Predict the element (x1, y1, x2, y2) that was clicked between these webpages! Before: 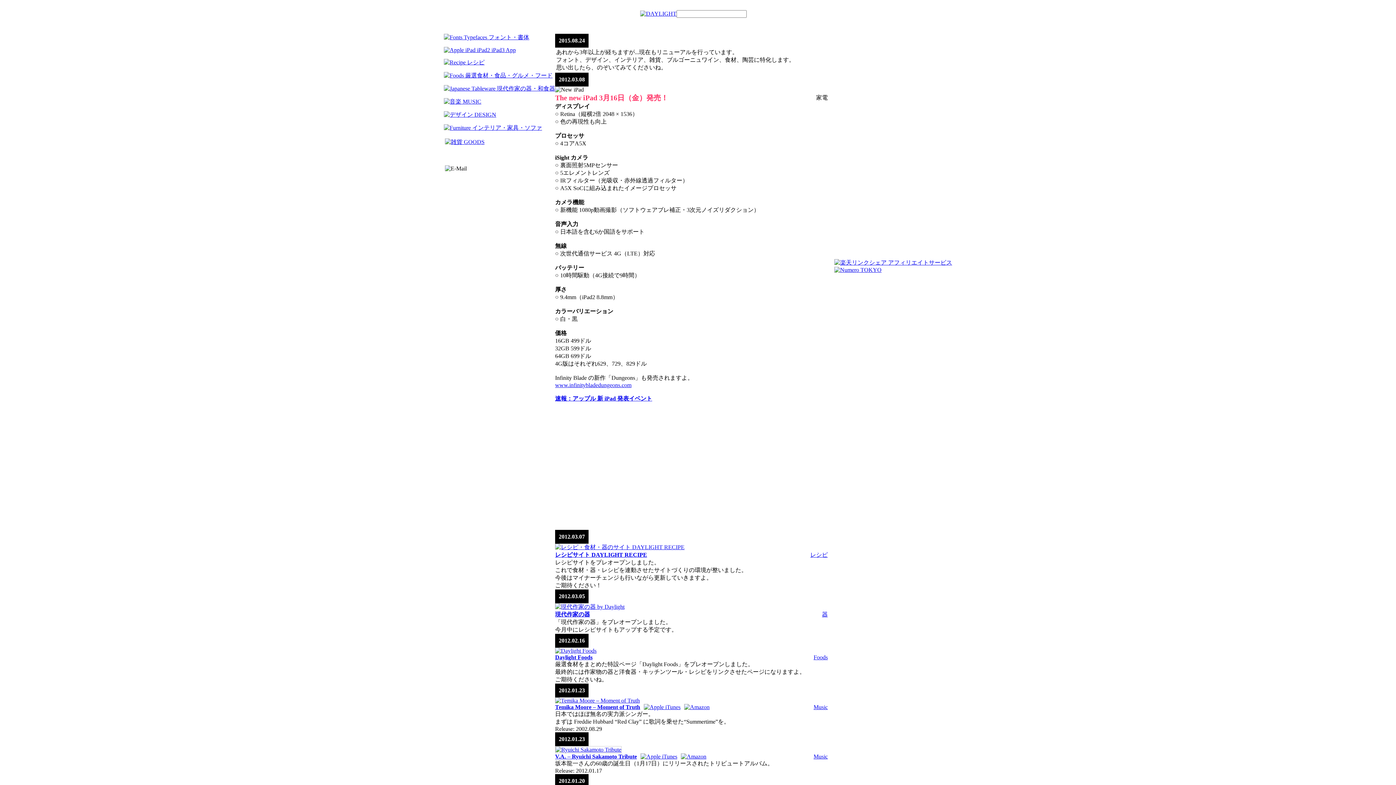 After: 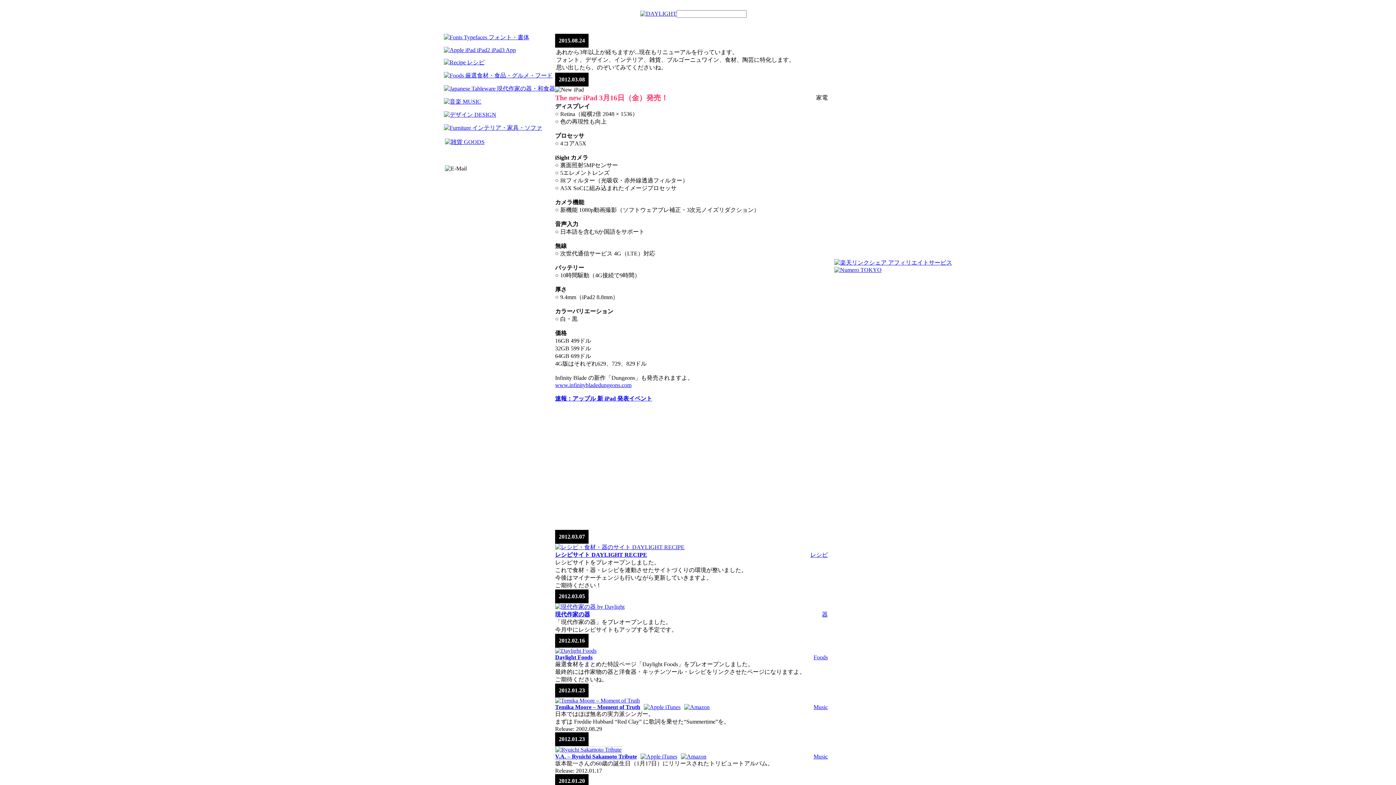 Action: bbox: (444, 72, 552, 78)